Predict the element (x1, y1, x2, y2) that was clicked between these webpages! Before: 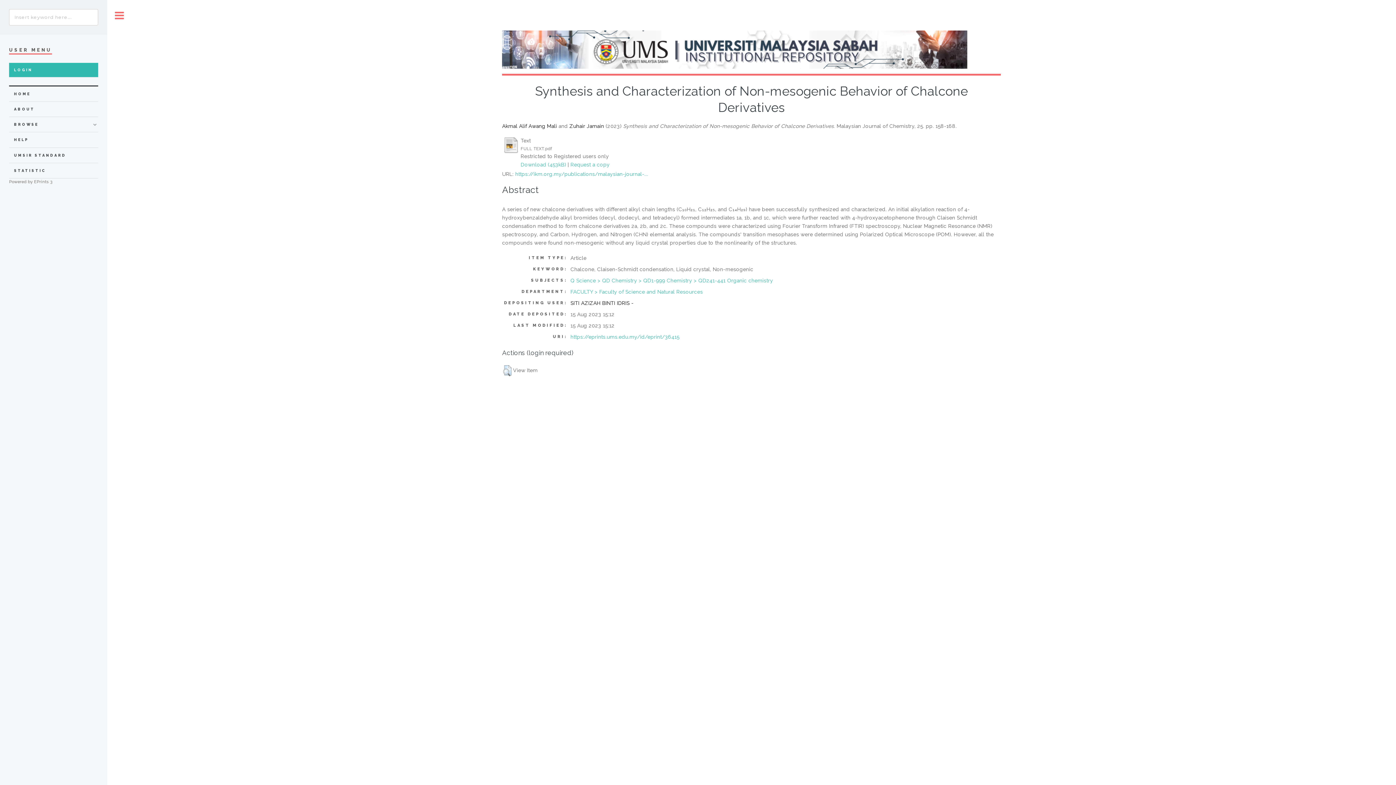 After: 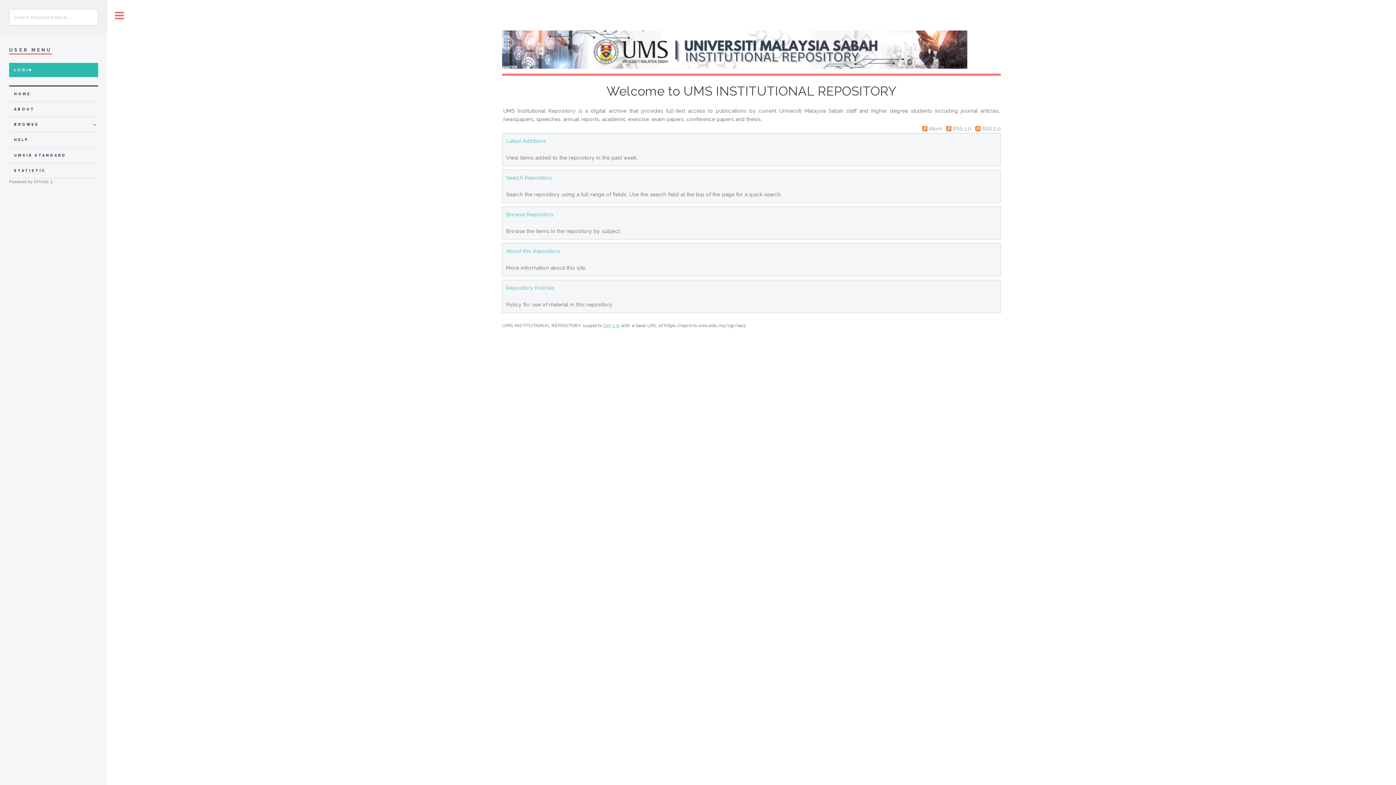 Action: bbox: (502, 30, 1001, 68)